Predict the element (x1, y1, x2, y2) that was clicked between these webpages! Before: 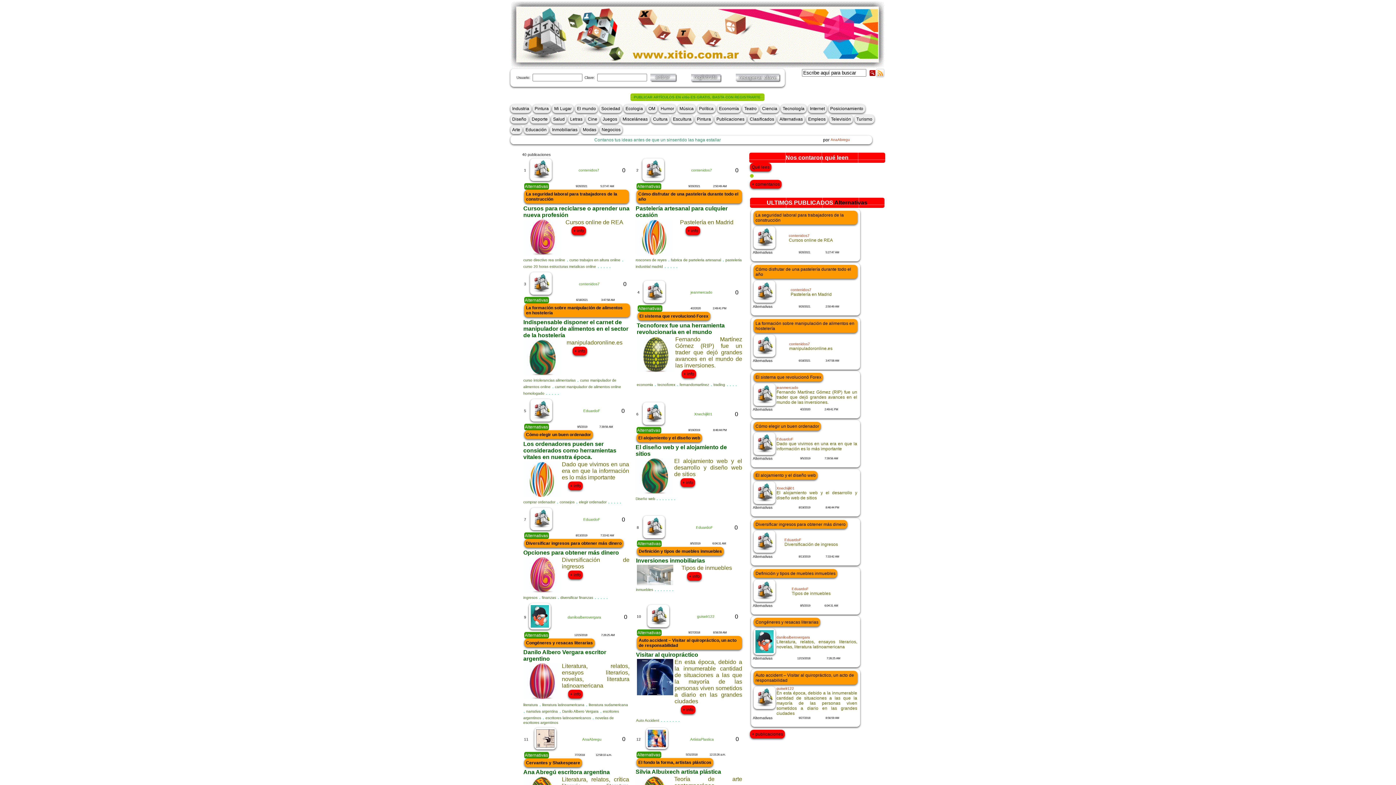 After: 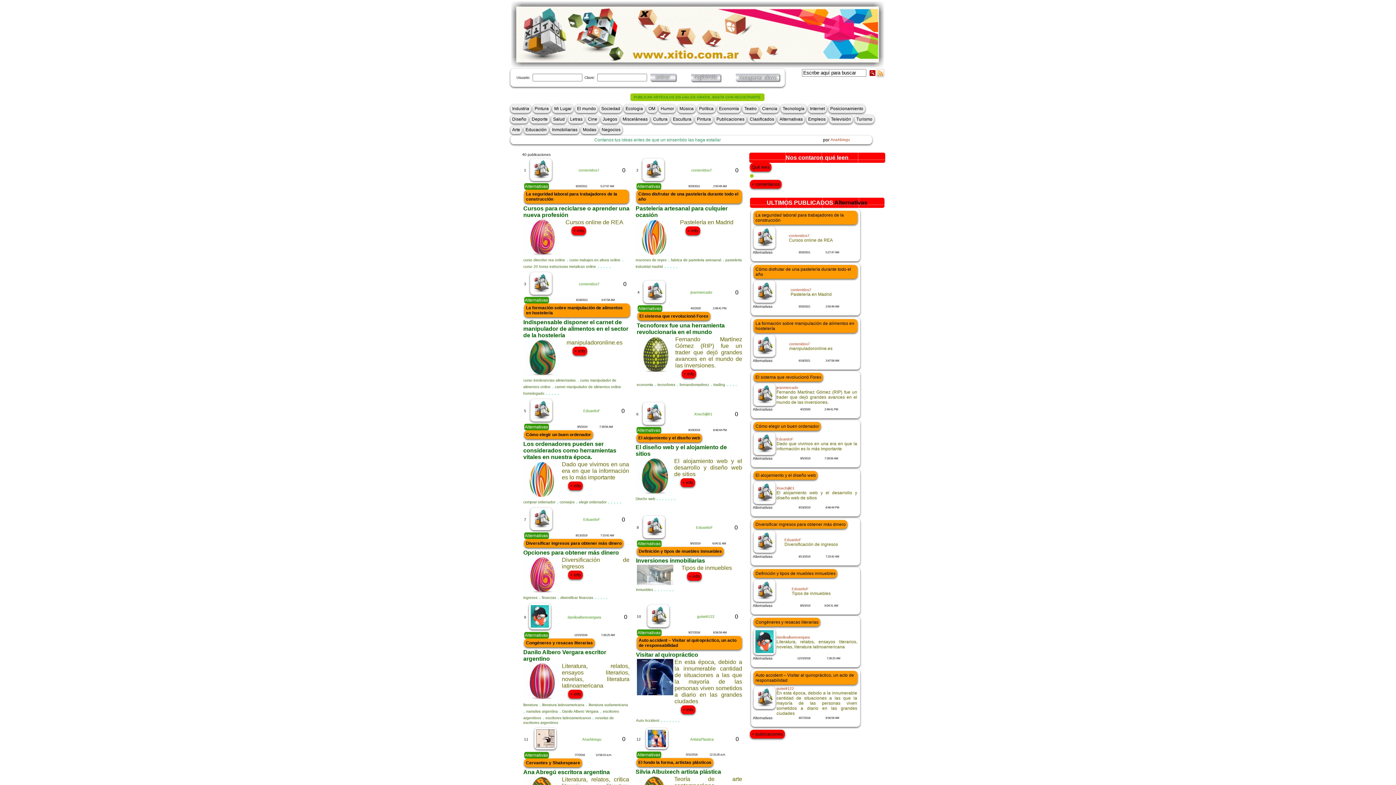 Action: bbox: (749, 116, 774, 121) label: Clasificados